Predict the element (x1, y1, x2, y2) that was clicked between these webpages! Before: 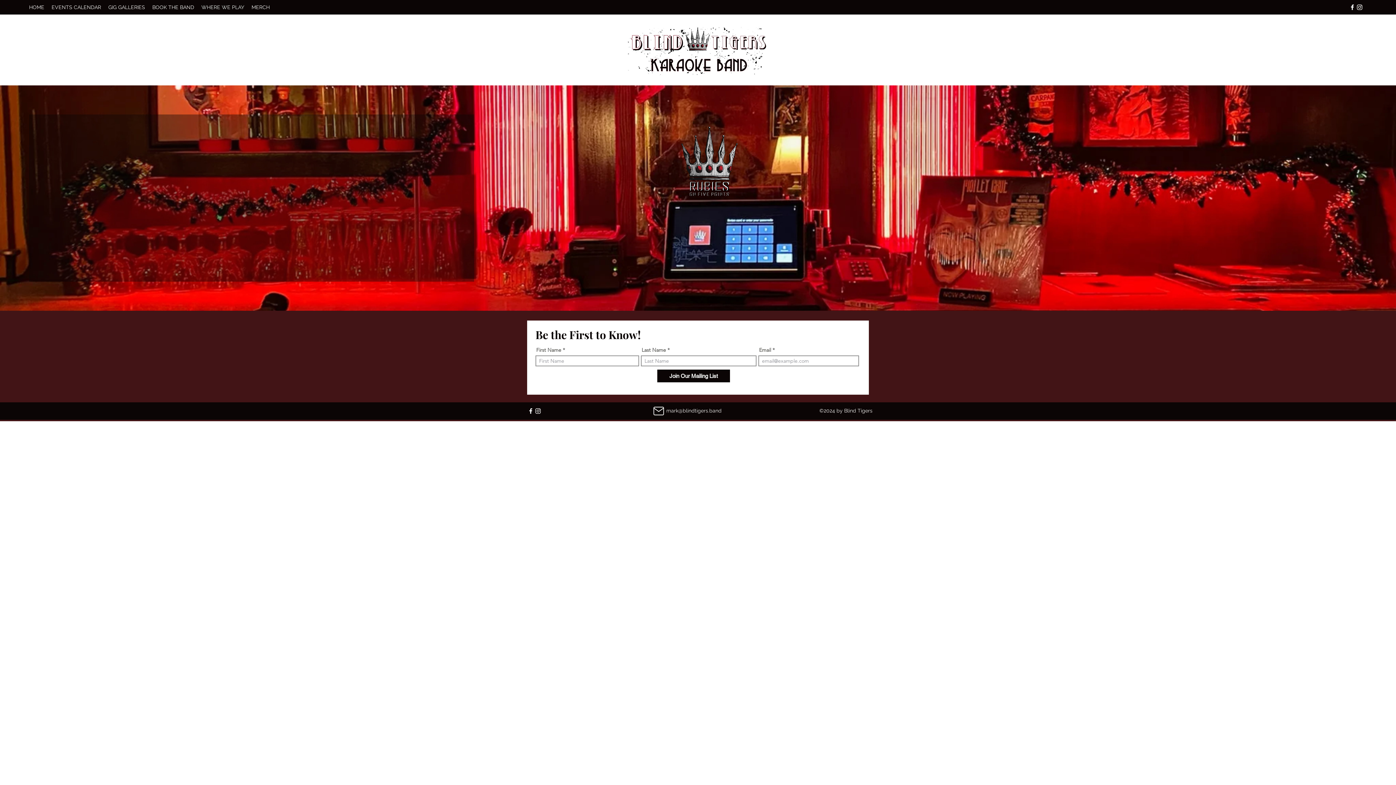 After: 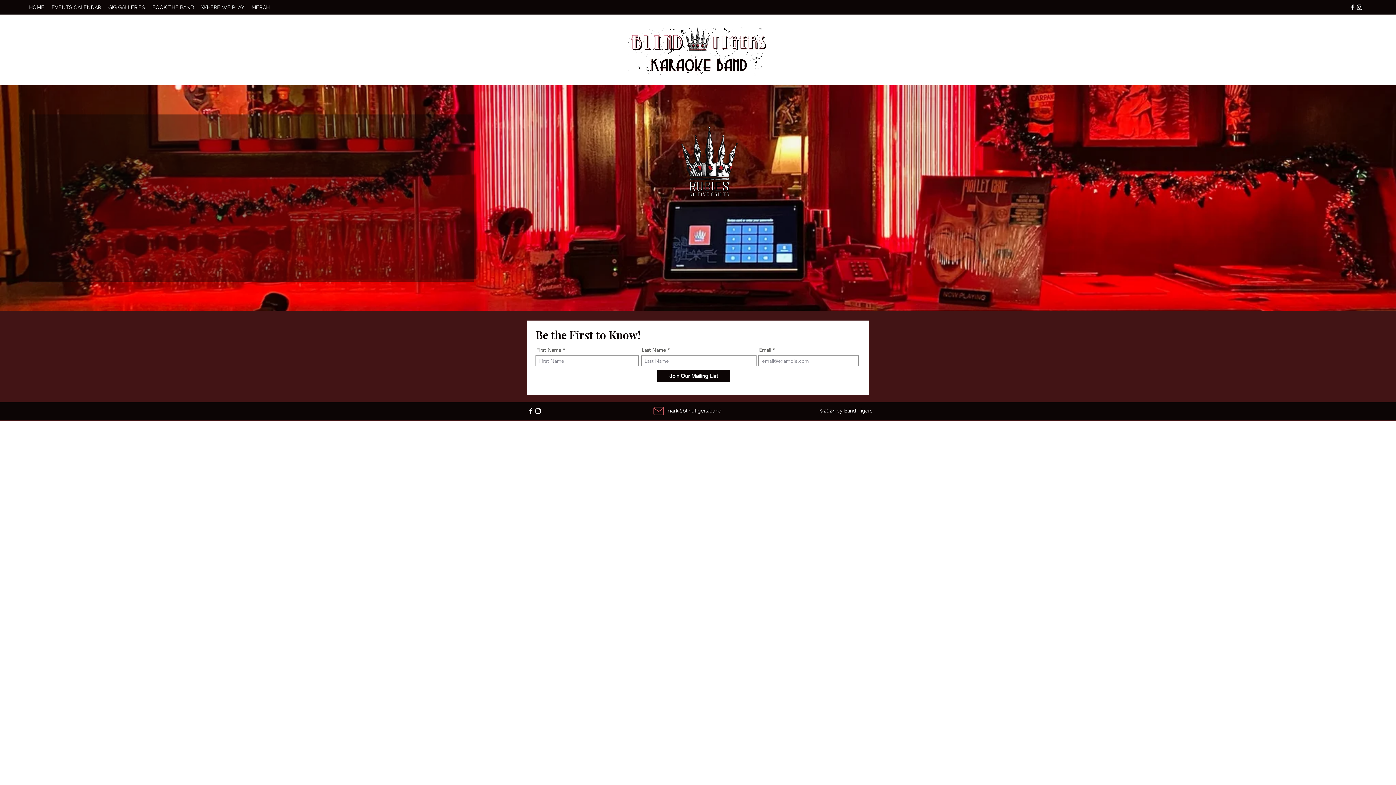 Action: bbox: (653, 406, 664, 416) label: Mail